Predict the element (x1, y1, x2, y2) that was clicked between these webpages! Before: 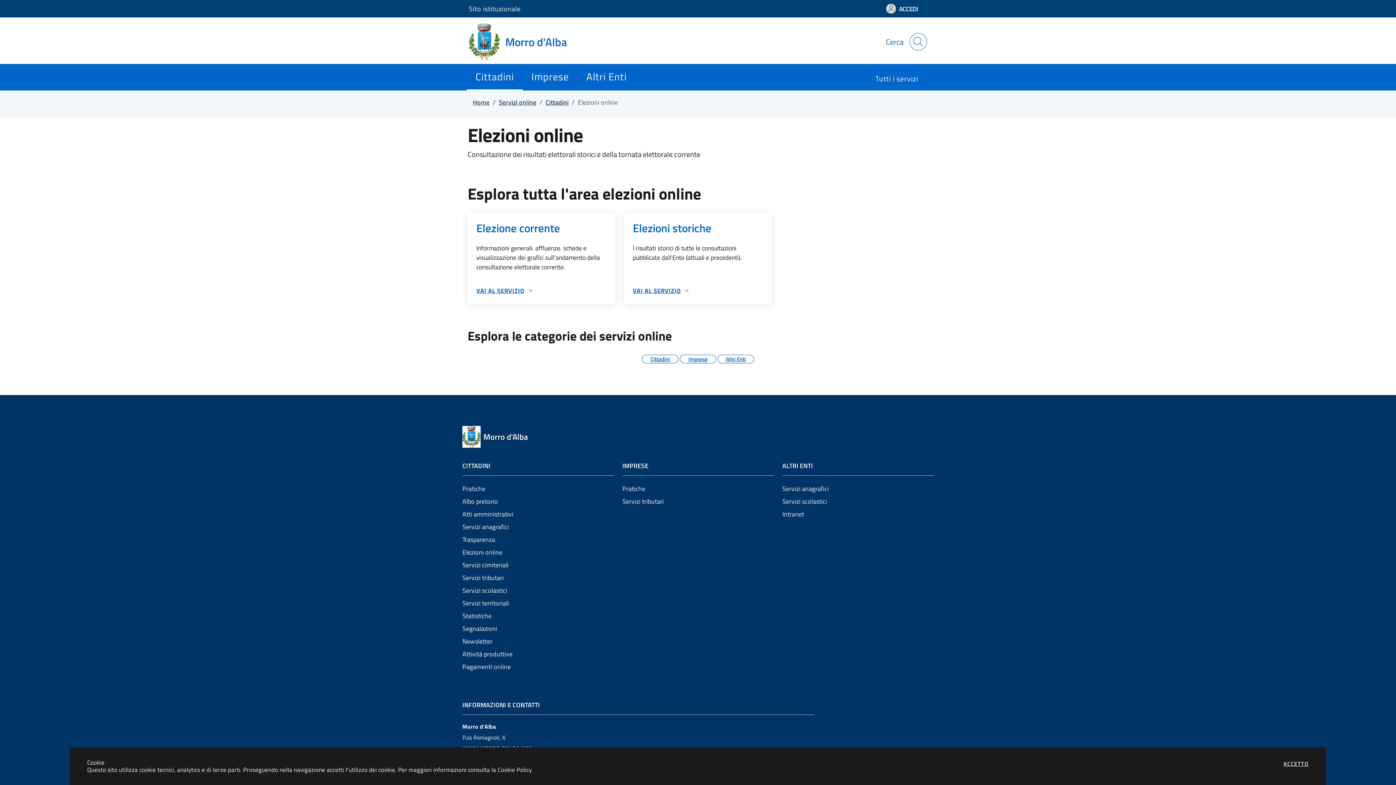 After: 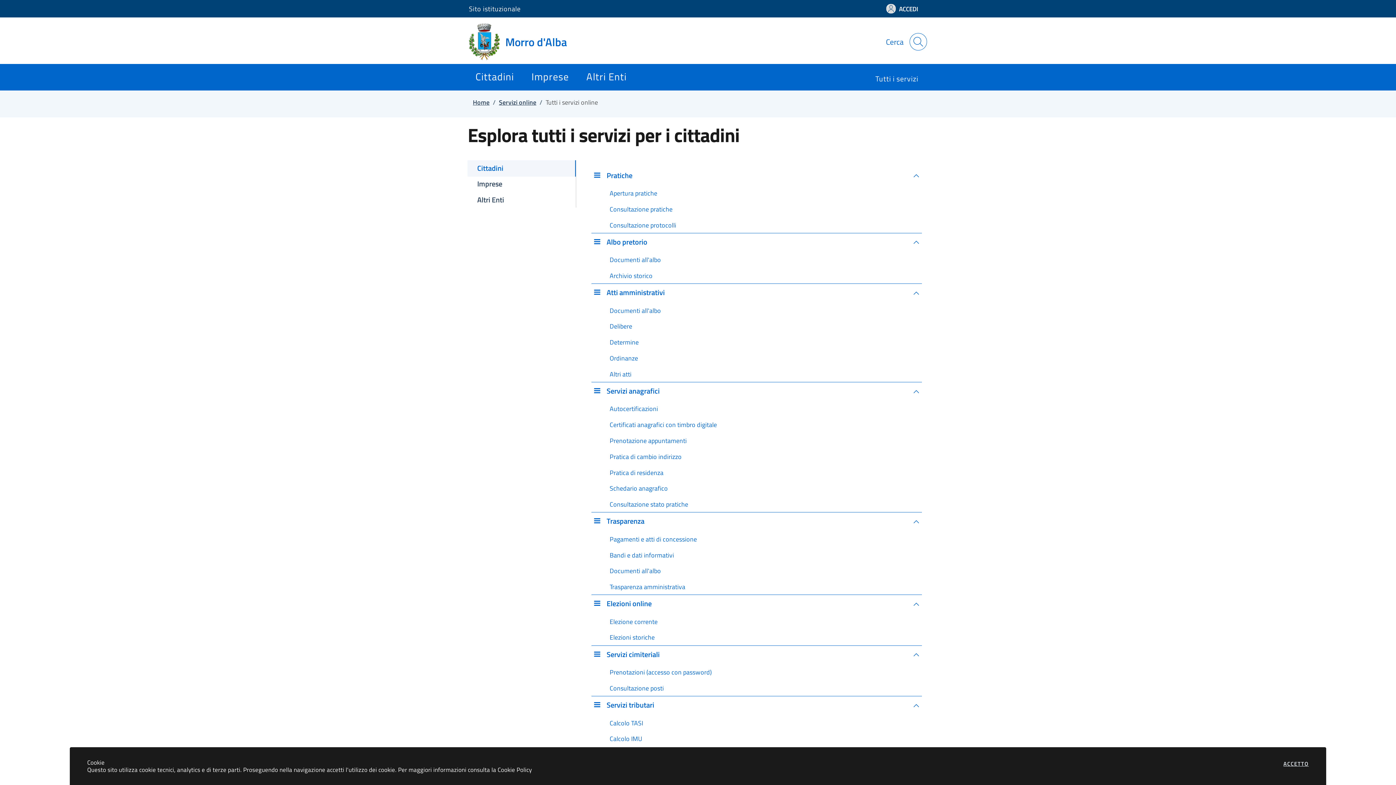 Action: label: ACCEDI bbox: (877, 0, 927, 18)